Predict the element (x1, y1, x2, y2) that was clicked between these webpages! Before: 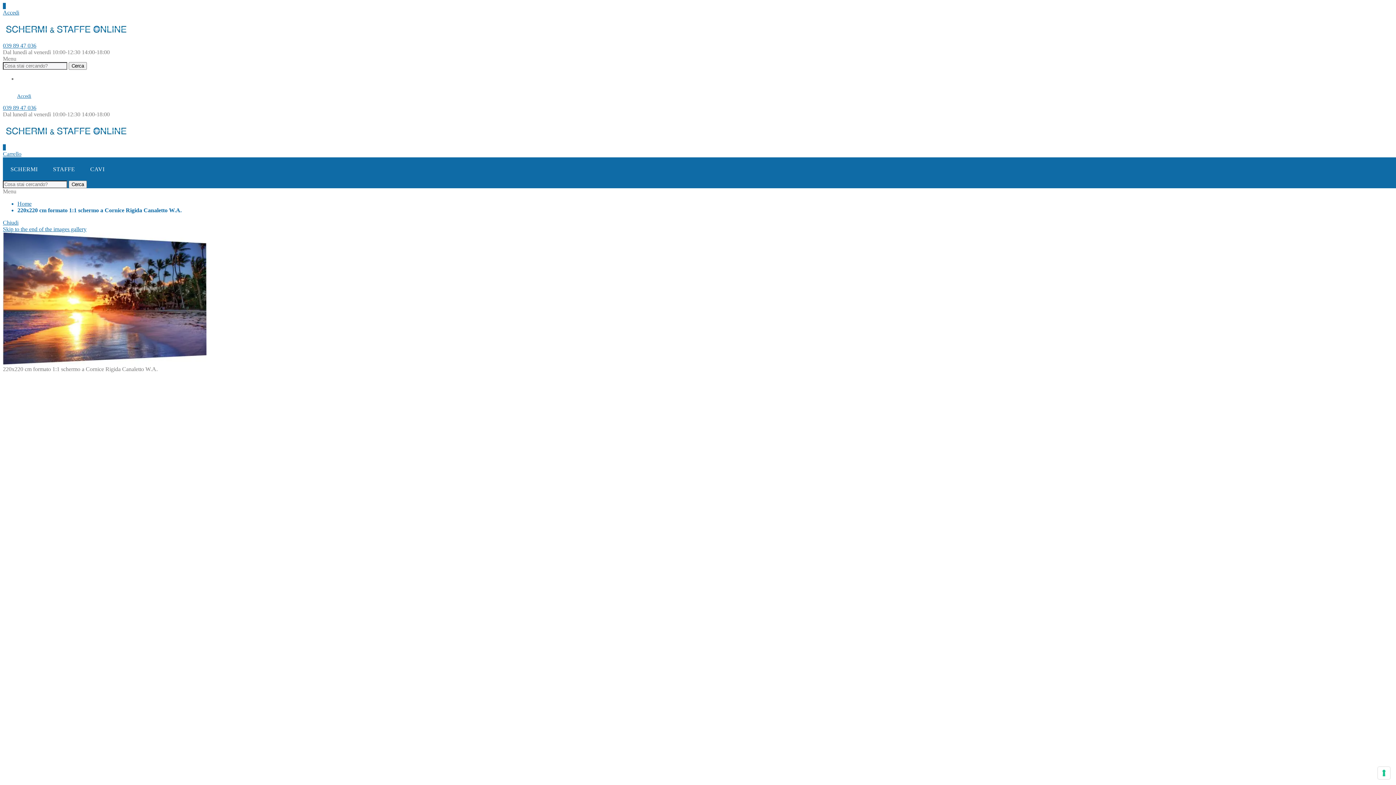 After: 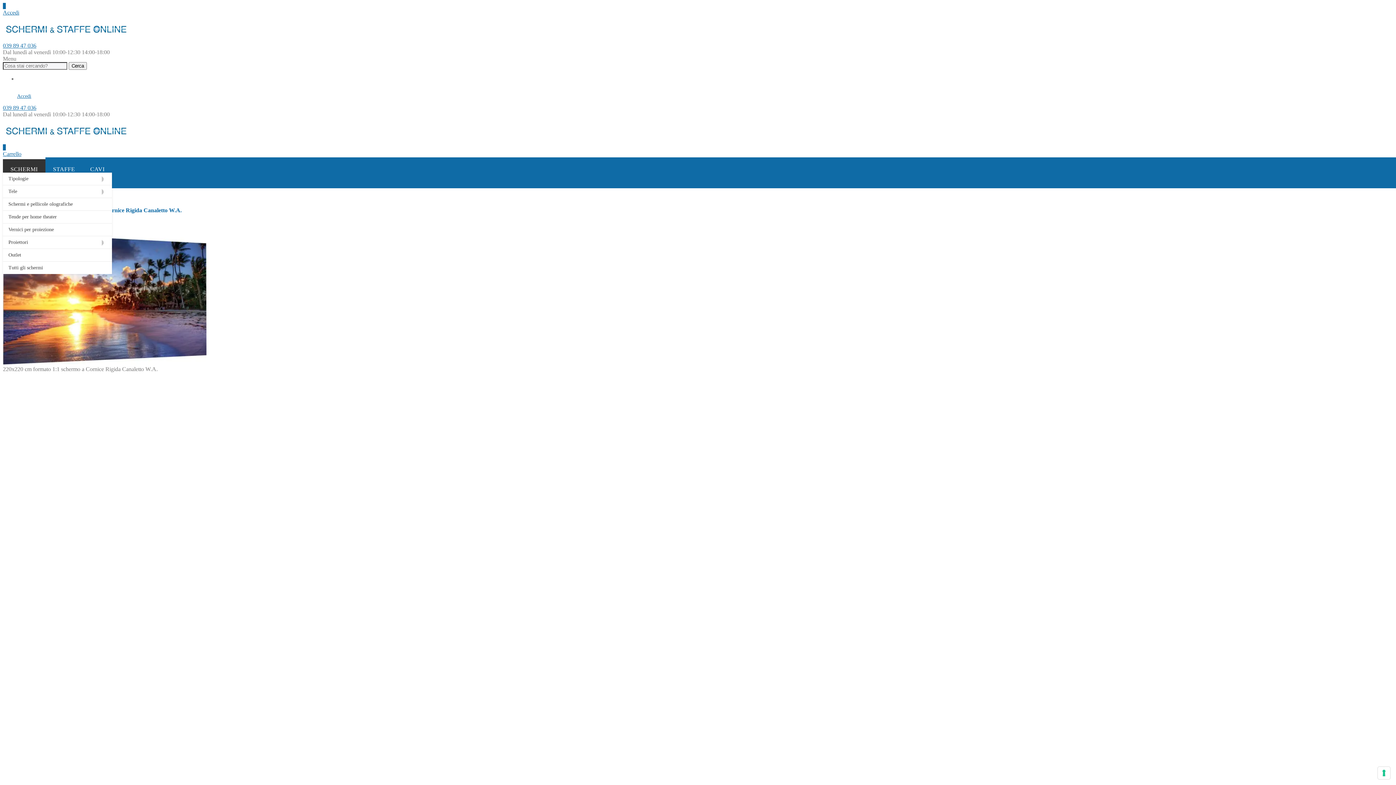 Action: label: SCHERMI bbox: (2, 166, 45, 172)